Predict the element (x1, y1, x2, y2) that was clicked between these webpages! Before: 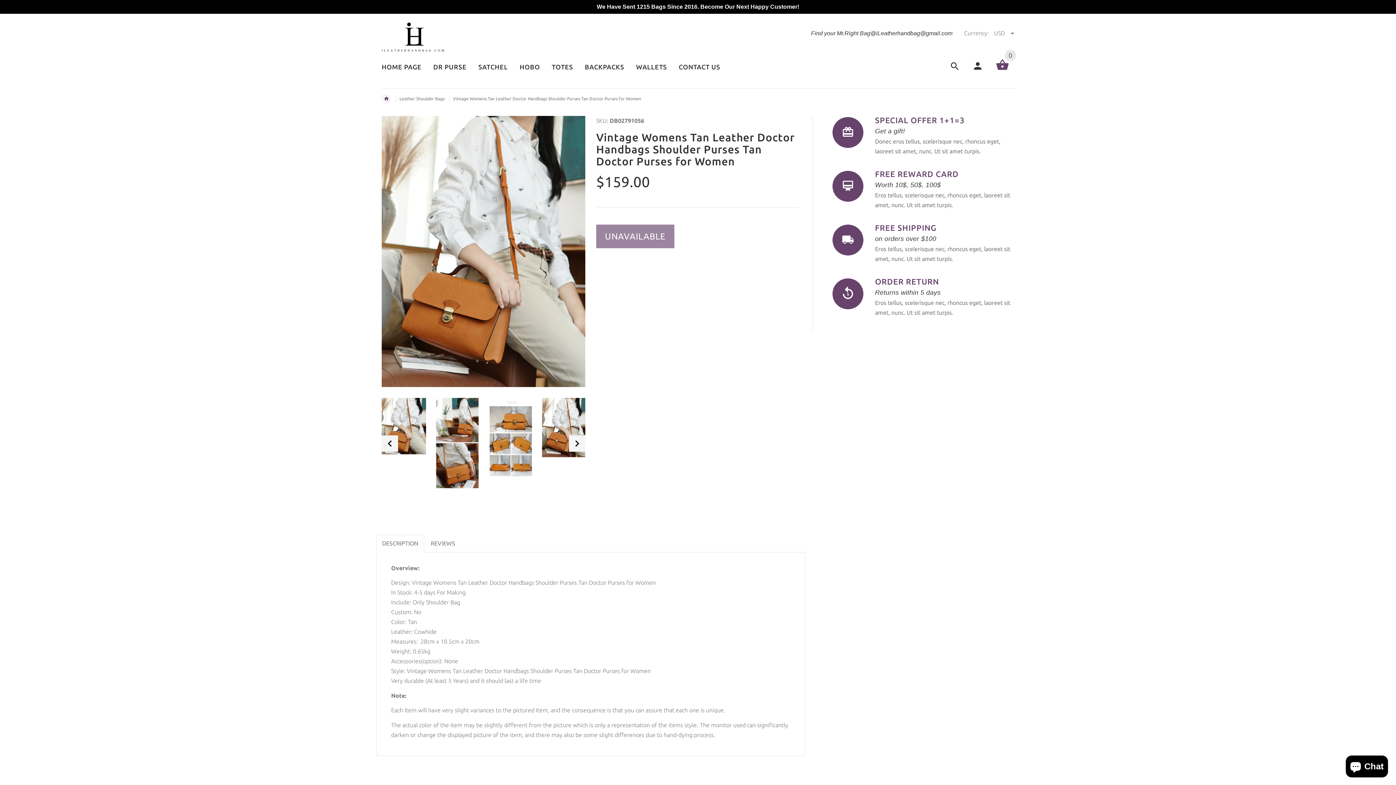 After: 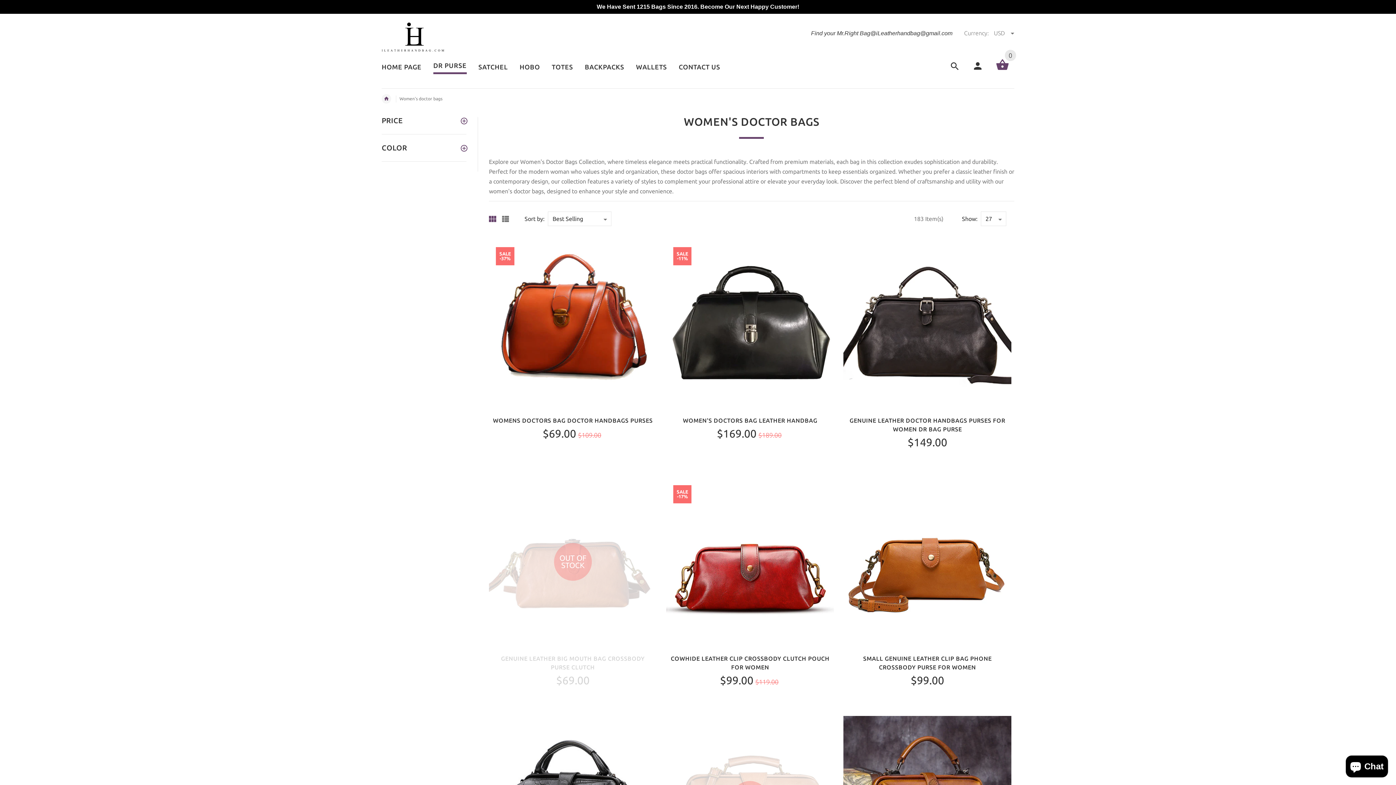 Action: label: DR PURSE bbox: (427, 56, 472, 79)